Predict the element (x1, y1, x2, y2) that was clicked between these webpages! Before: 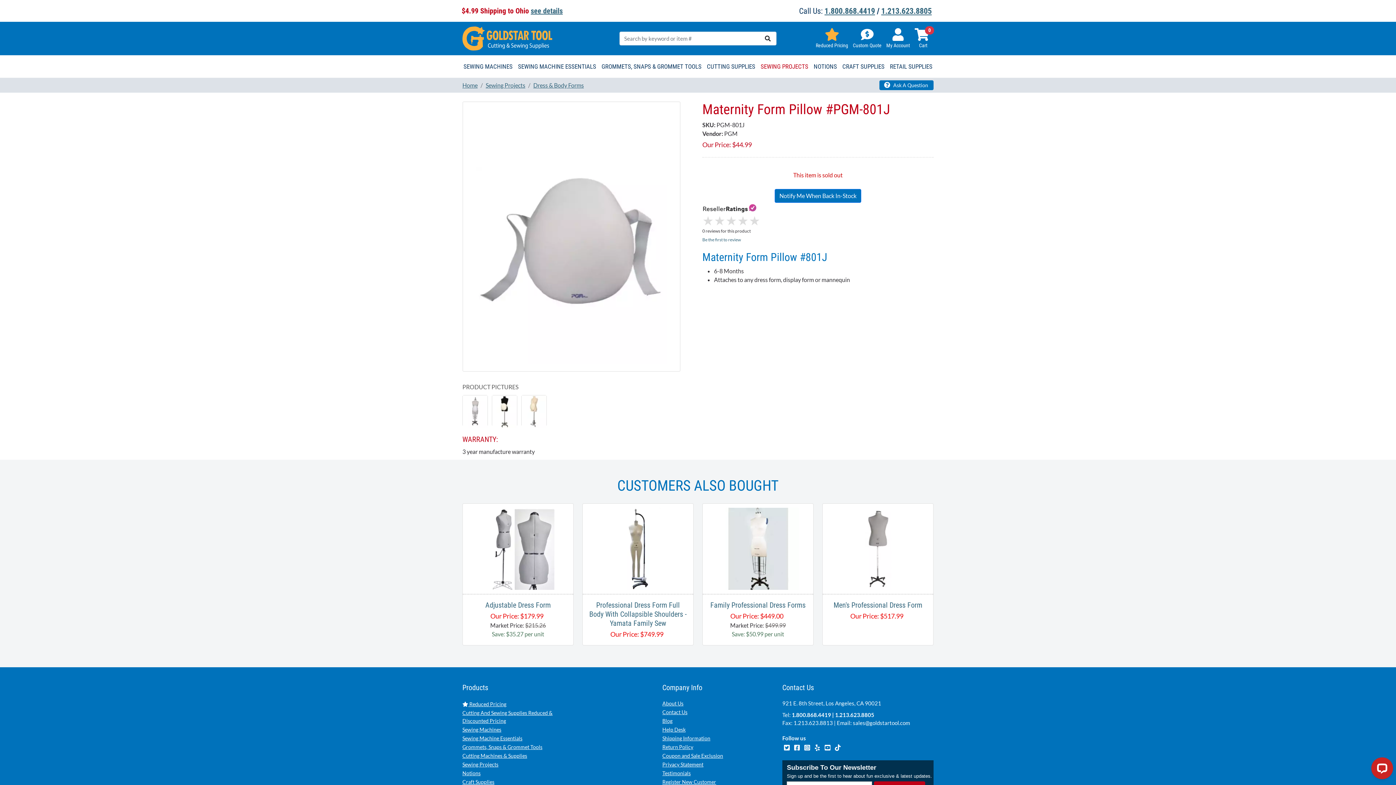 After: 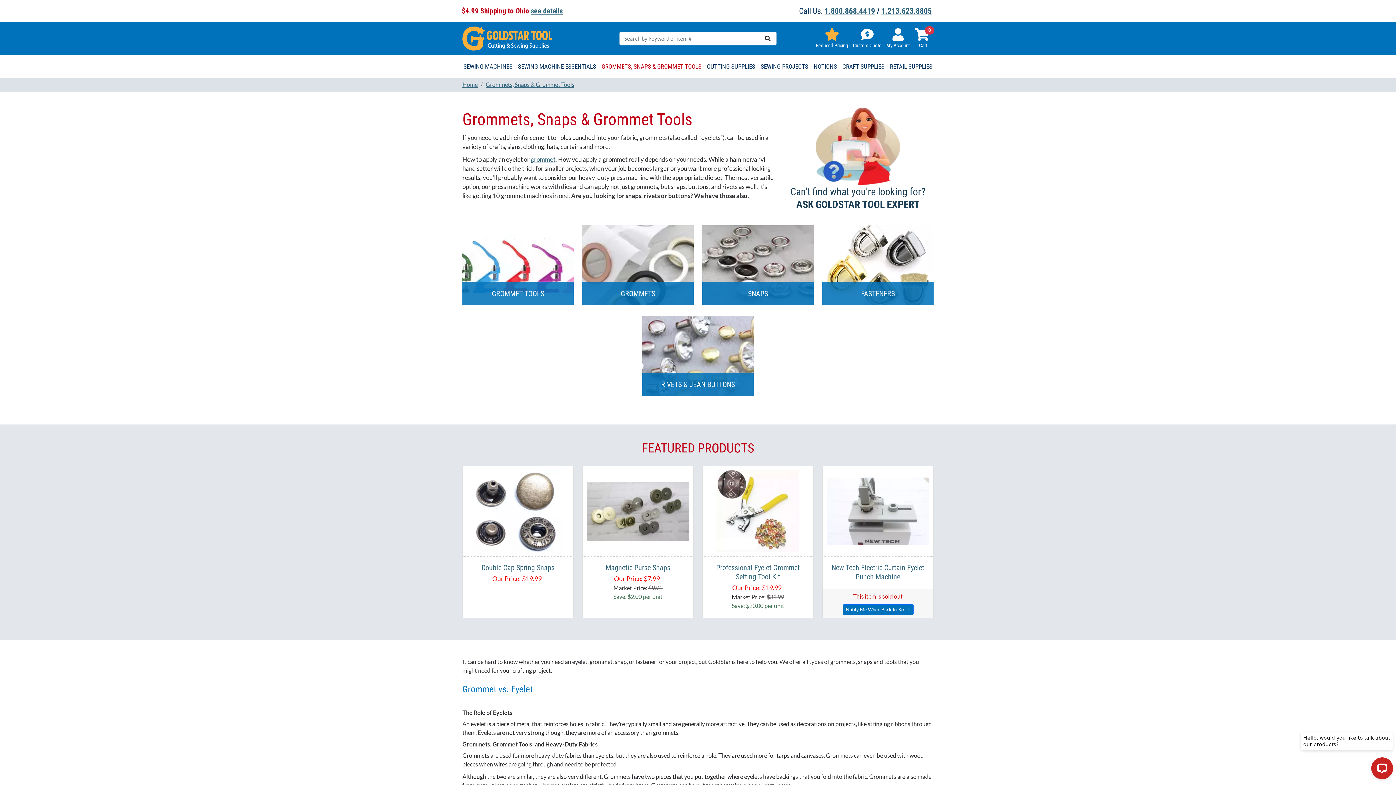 Action: label: Grommets, Snaps & Grommet Tools bbox: (462, 744, 542, 750)